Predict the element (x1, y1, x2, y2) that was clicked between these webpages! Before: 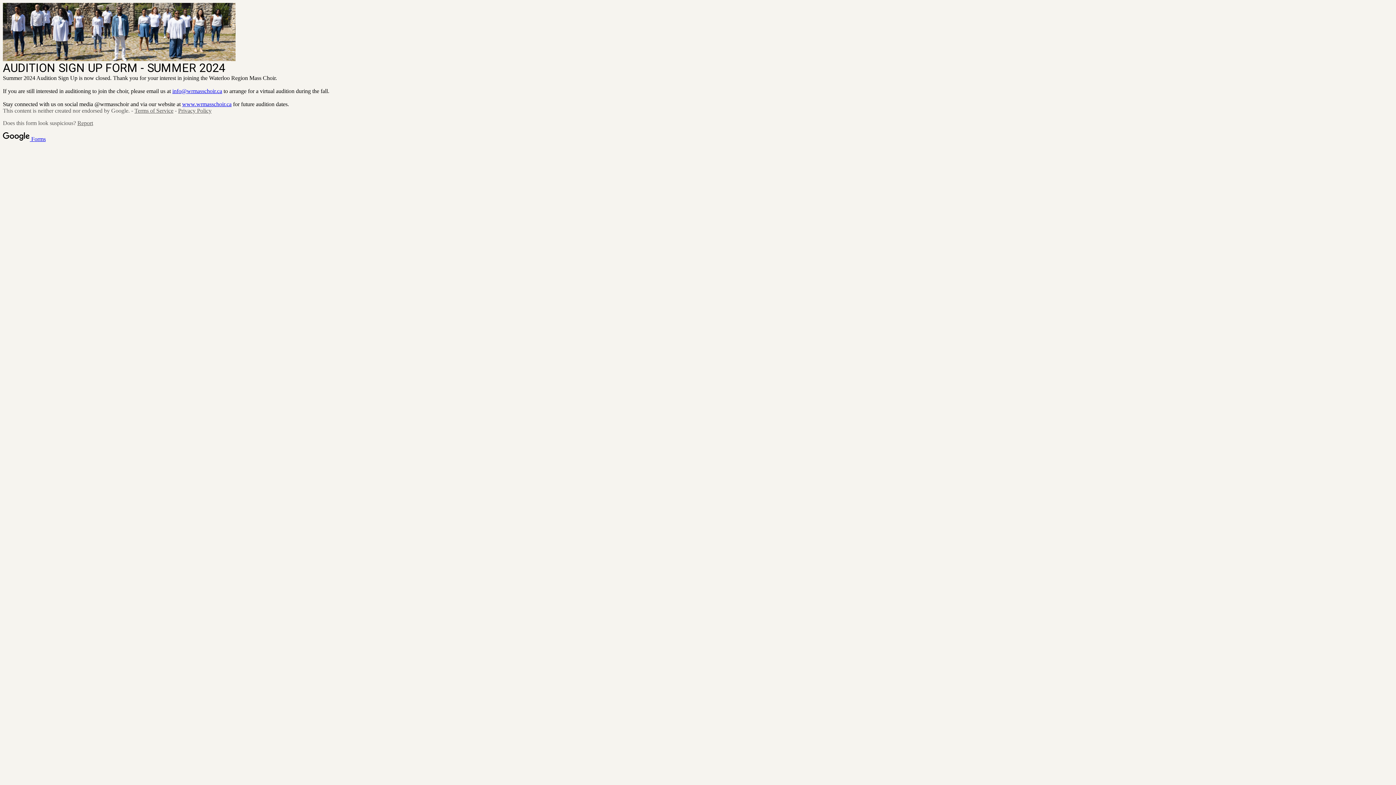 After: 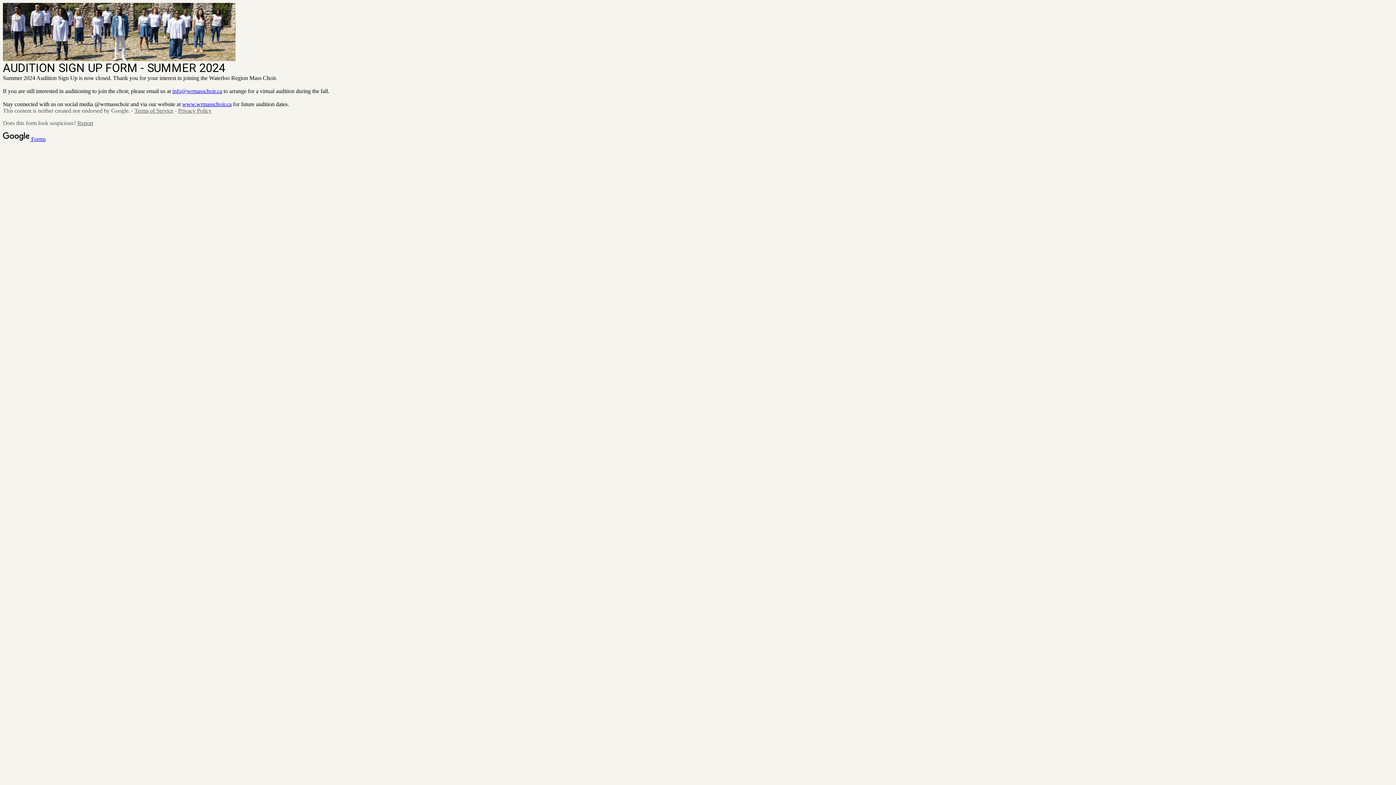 Action: bbox: (172, 88, 222, 94) label: info@wrmasschoir.ca